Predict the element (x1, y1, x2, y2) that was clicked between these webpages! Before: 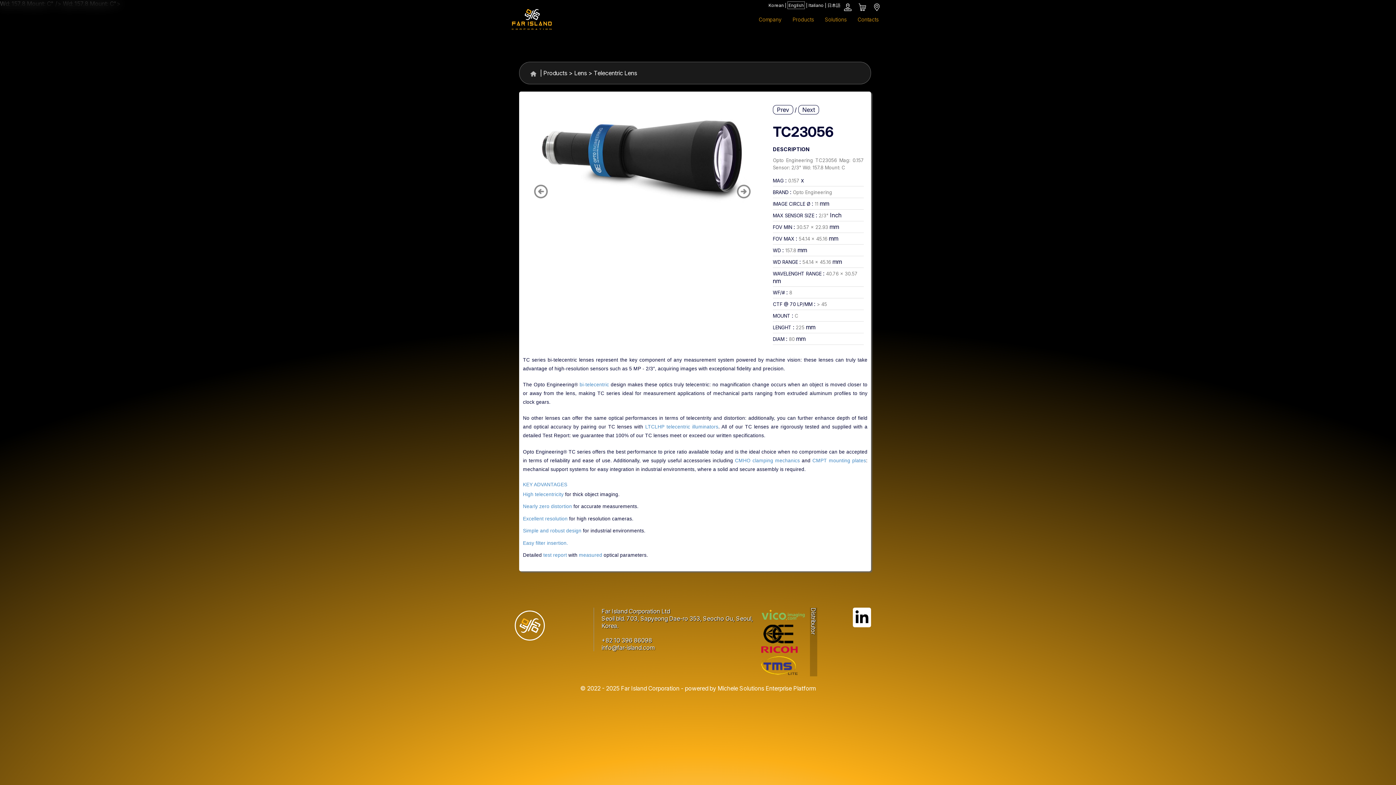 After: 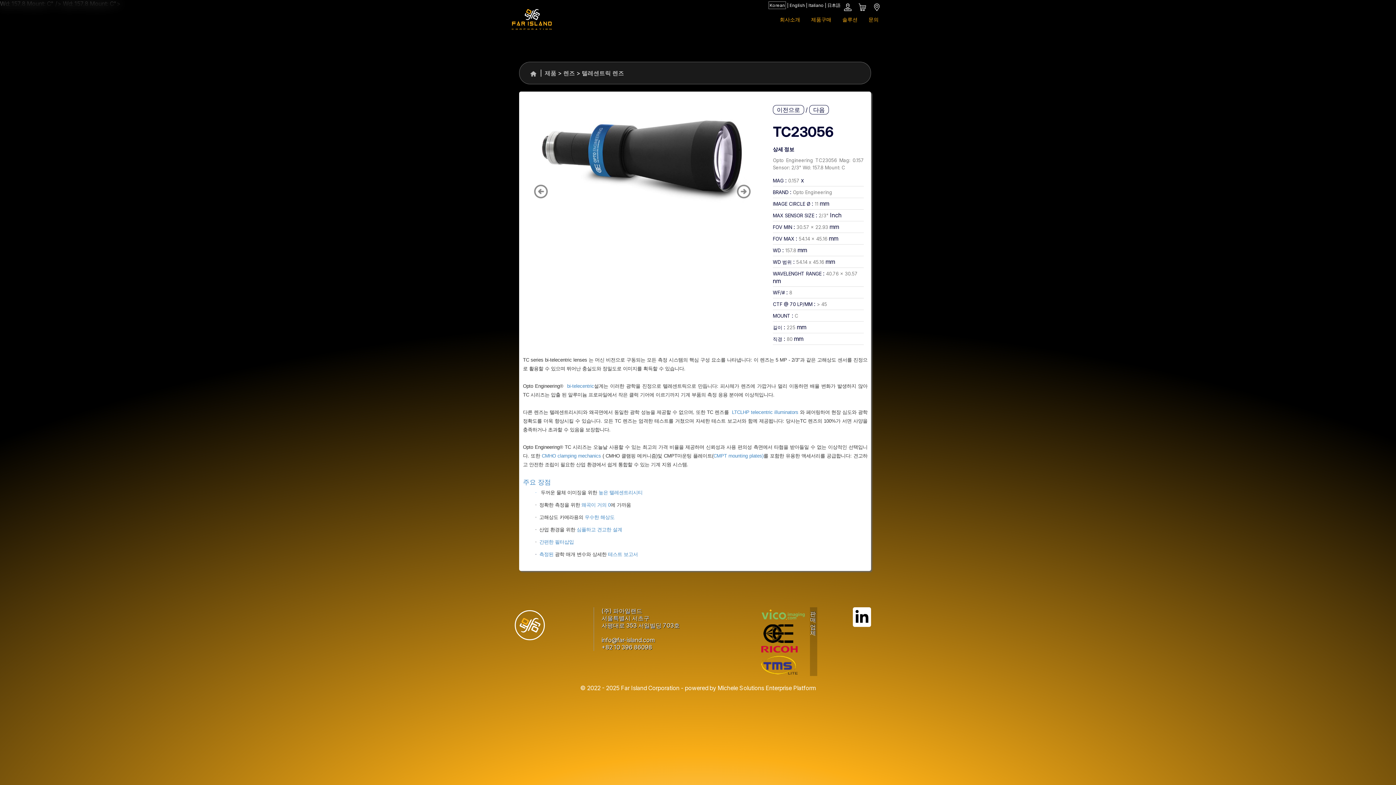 Action: bbox: (768, 2, 784, 8) label: Korean